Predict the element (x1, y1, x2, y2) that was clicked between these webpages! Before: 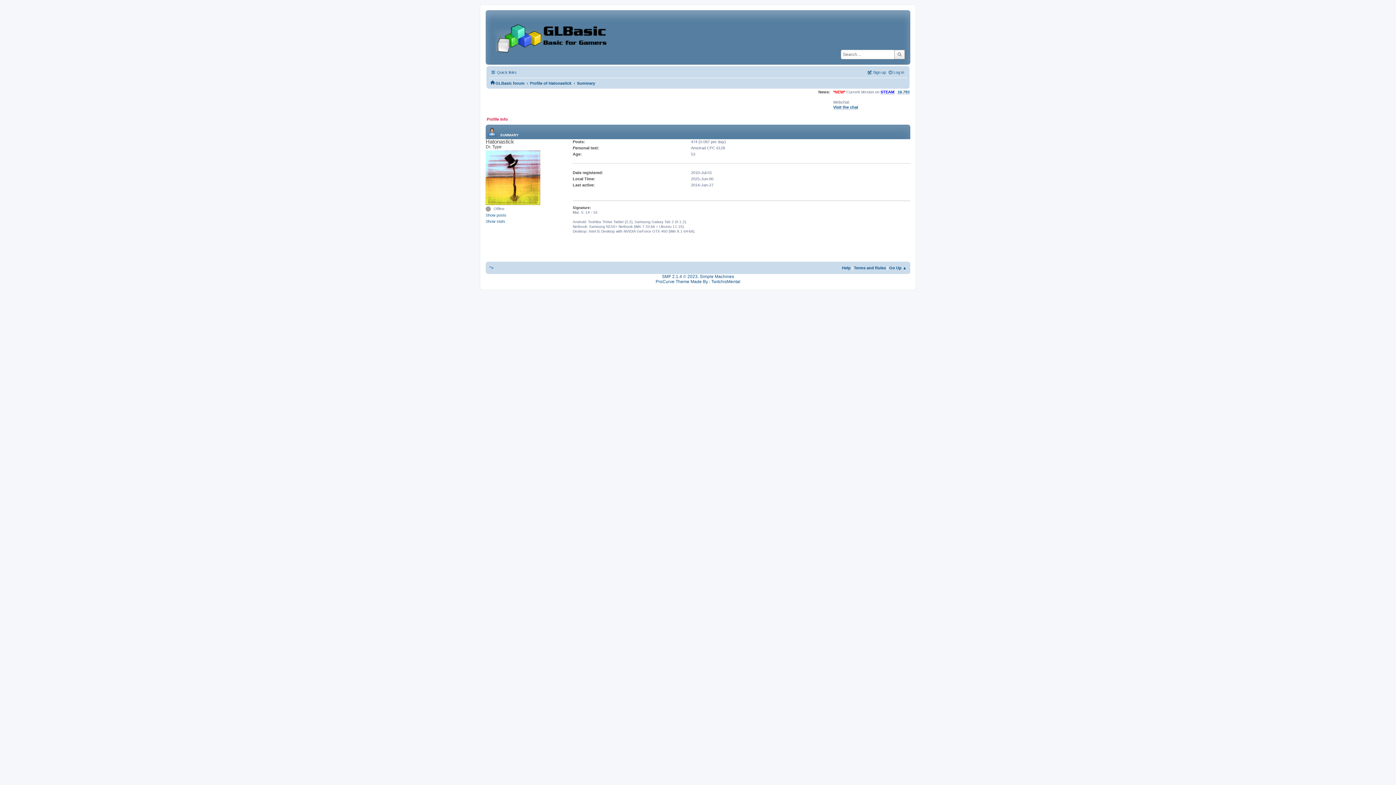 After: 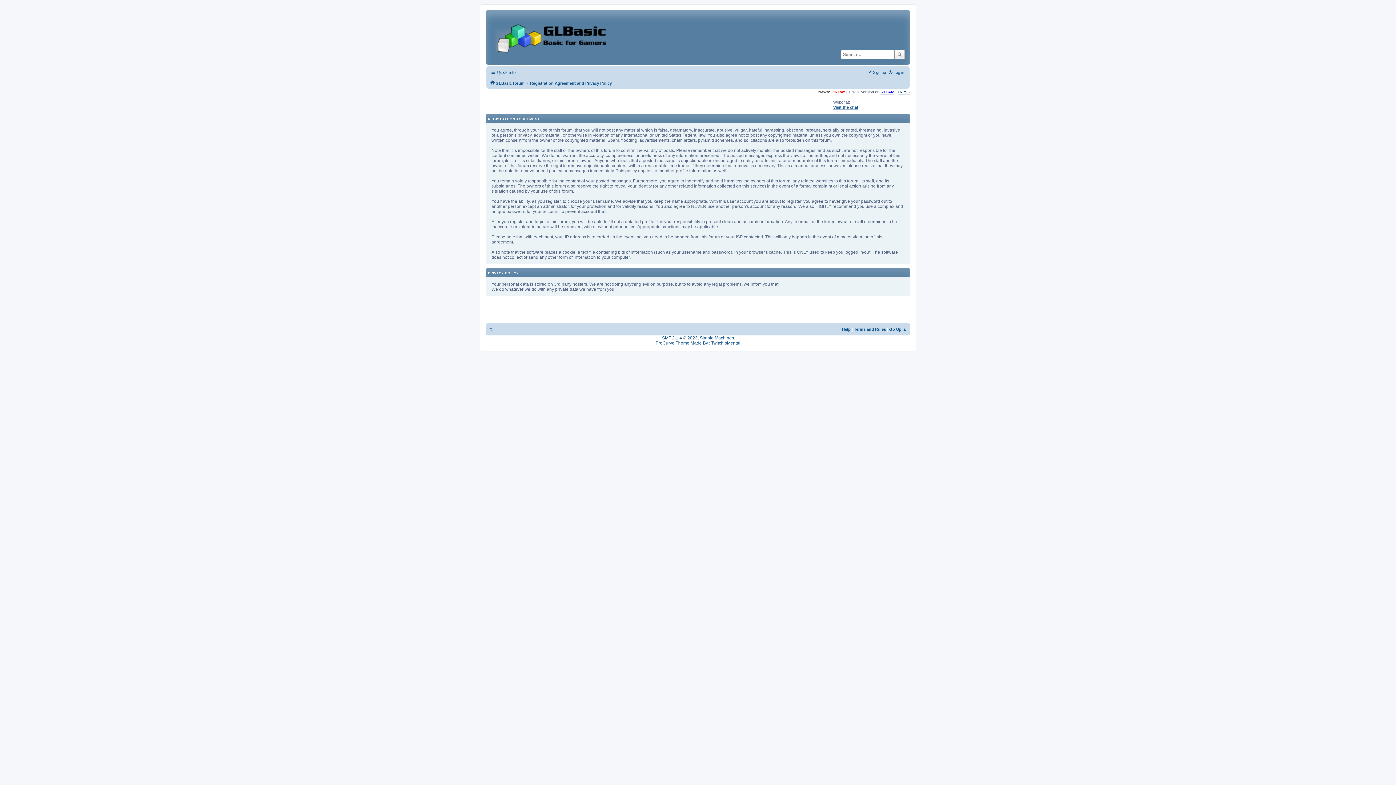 Action: bbox: (854, 265, 886, 270) label: Terms and Rules